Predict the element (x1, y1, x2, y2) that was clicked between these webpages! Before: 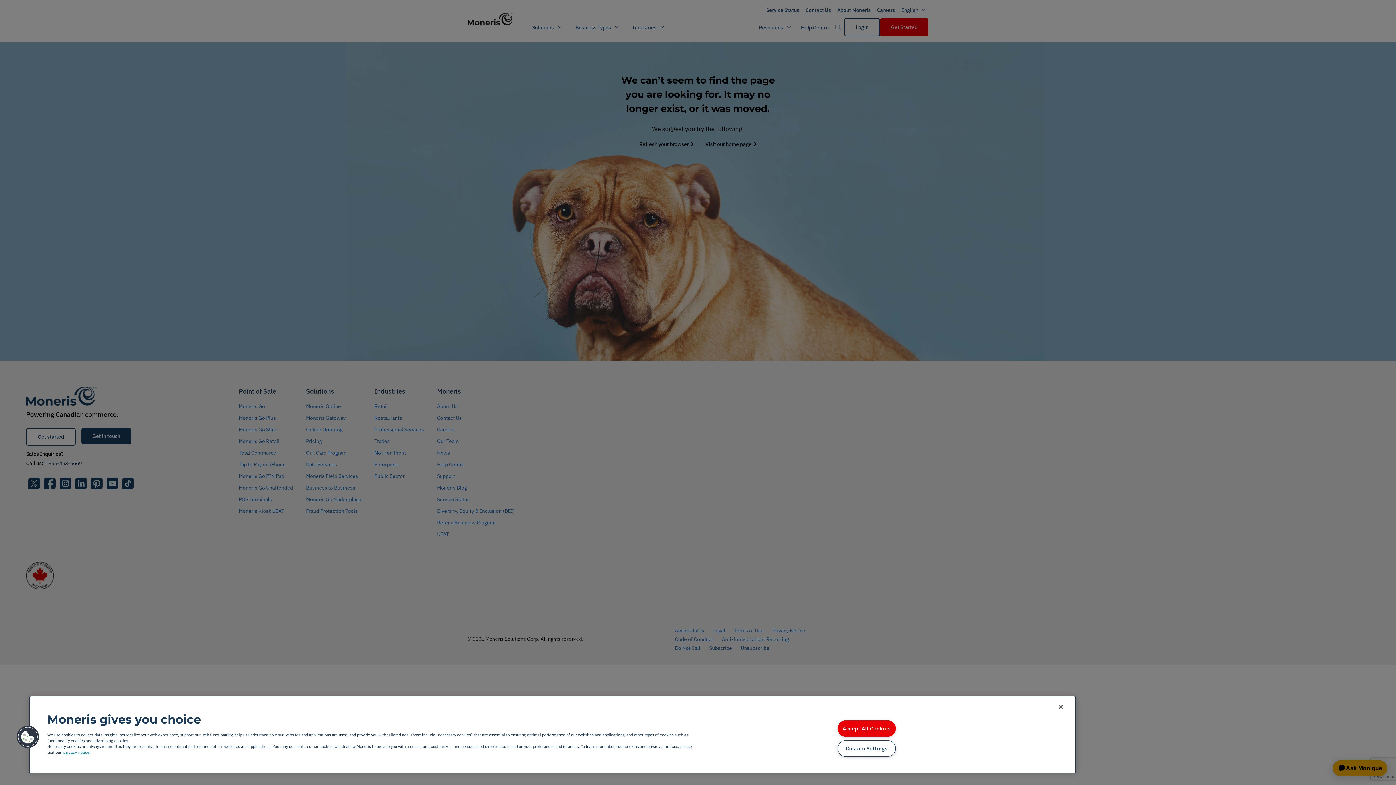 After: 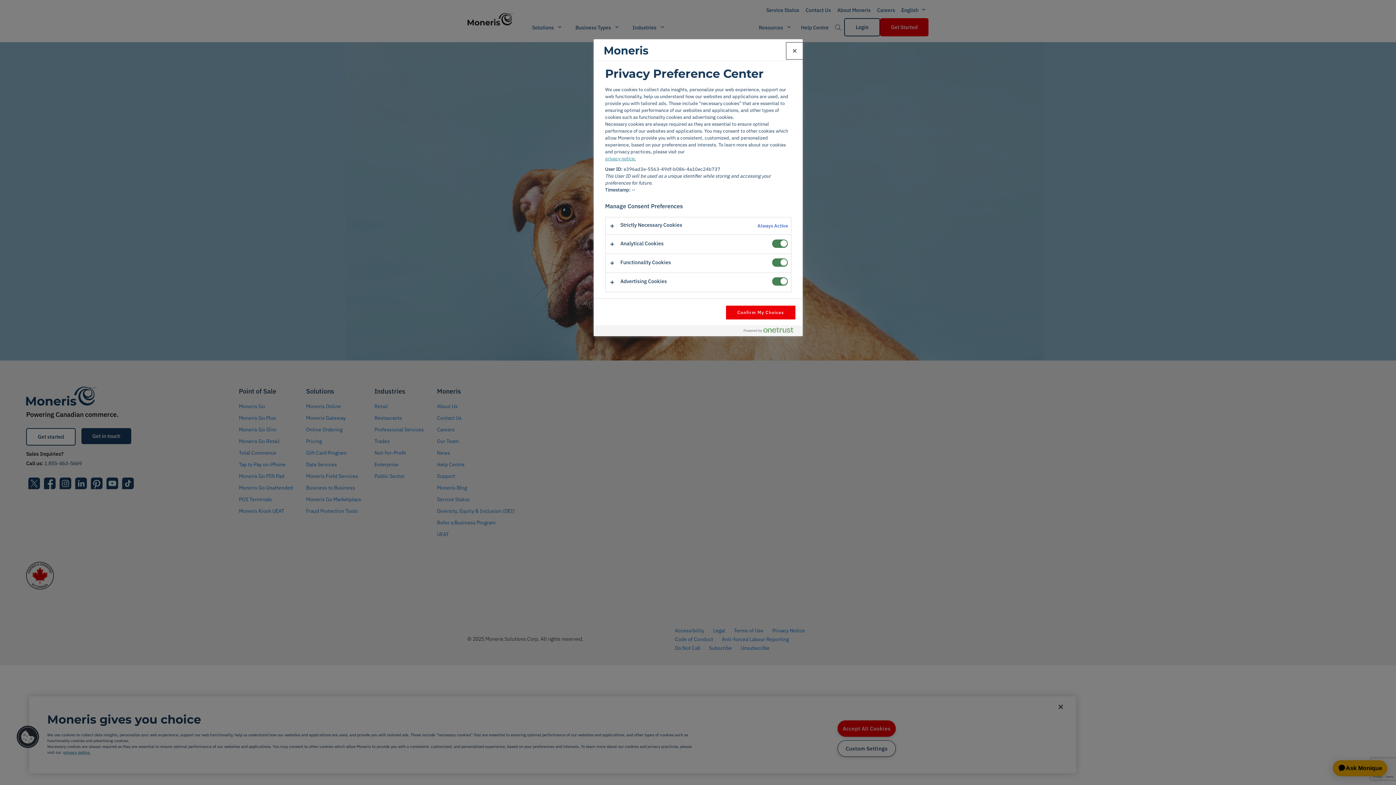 Action: label: Cookies bbox: (16, 725, 39, 749)